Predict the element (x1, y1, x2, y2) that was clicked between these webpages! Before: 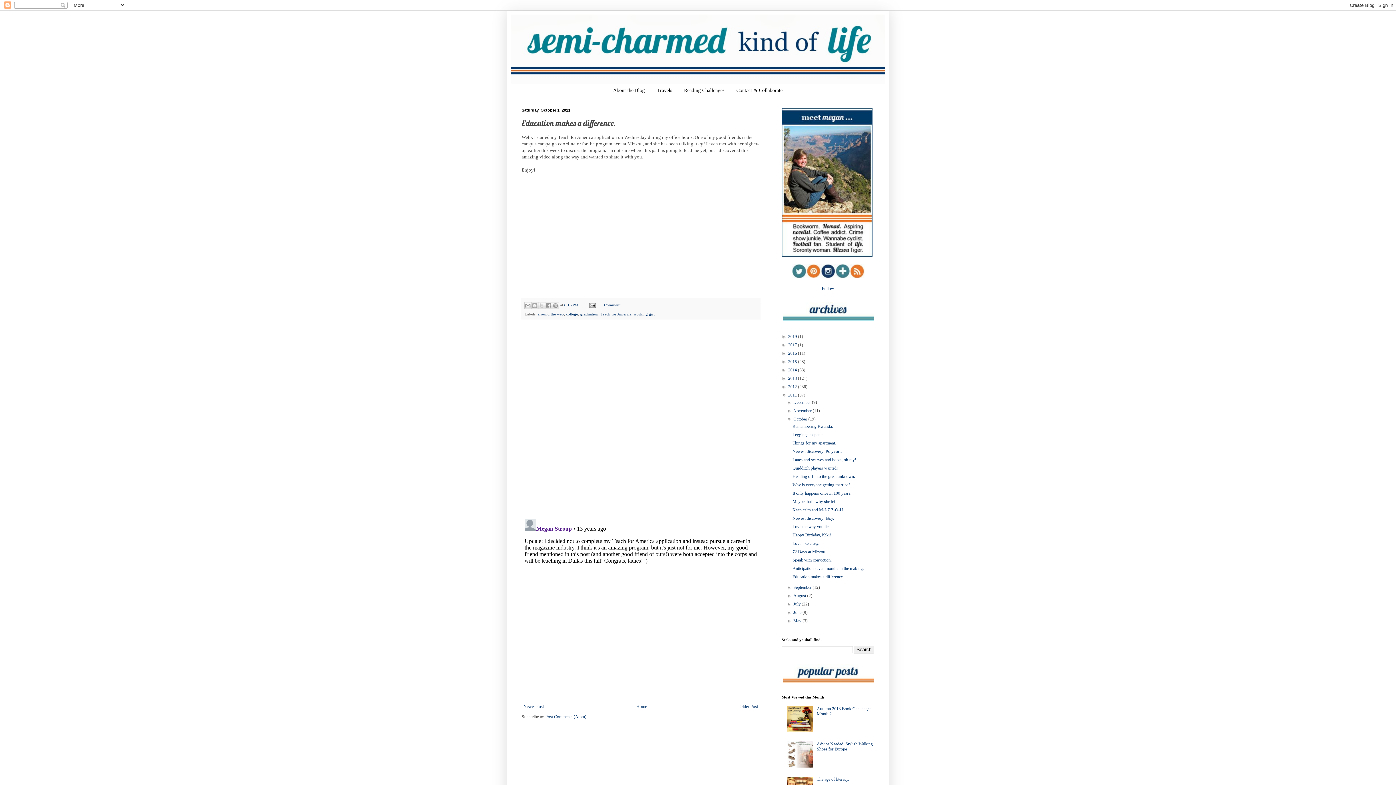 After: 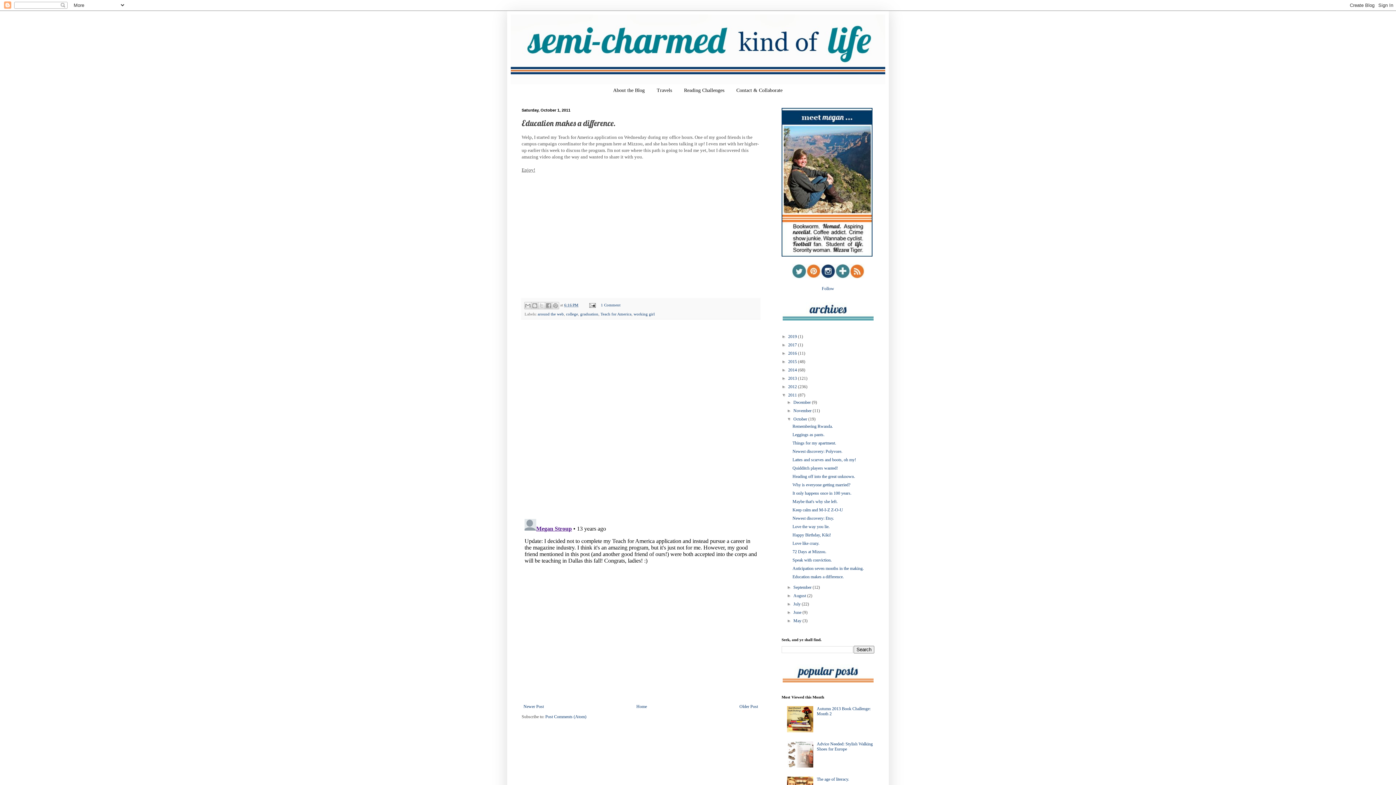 Action: bbox: (835, 274, 850, 279)